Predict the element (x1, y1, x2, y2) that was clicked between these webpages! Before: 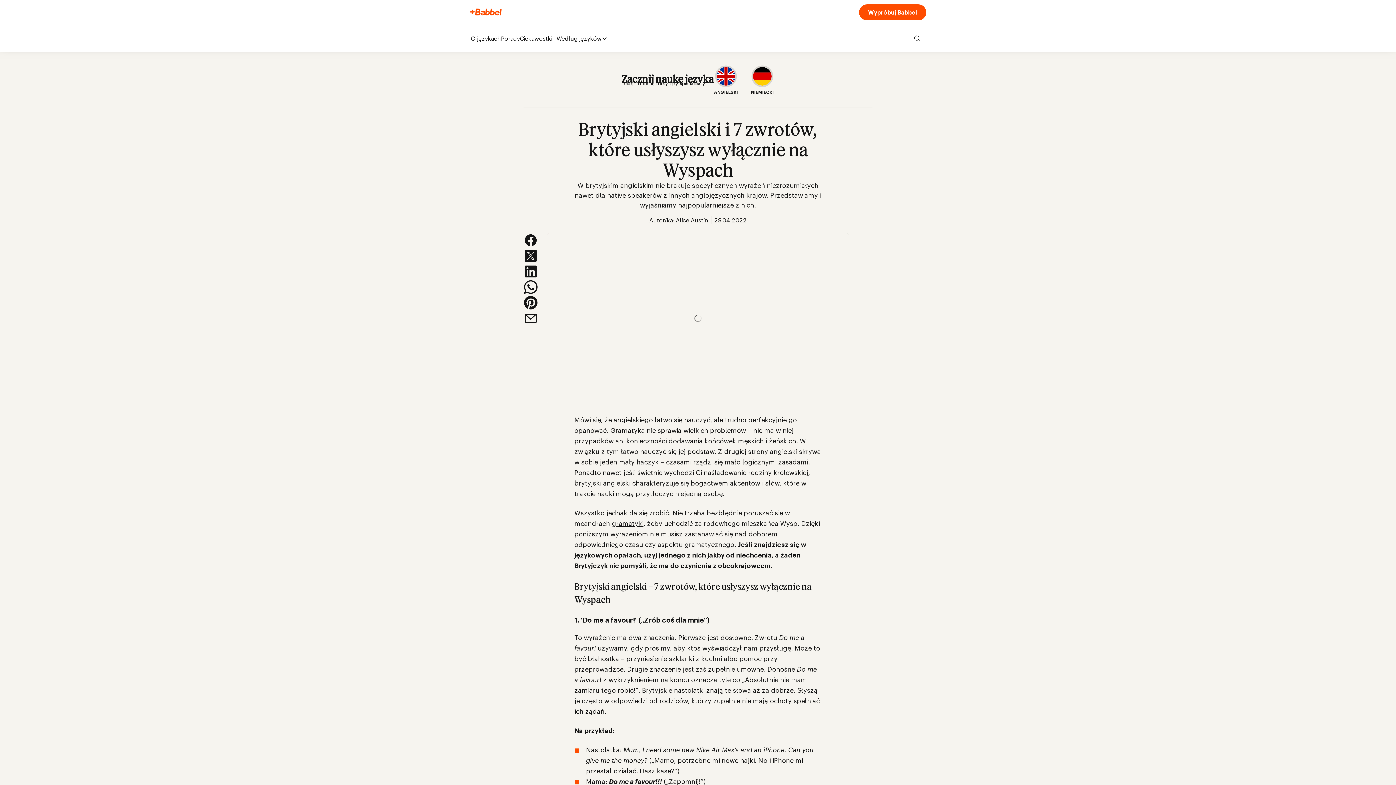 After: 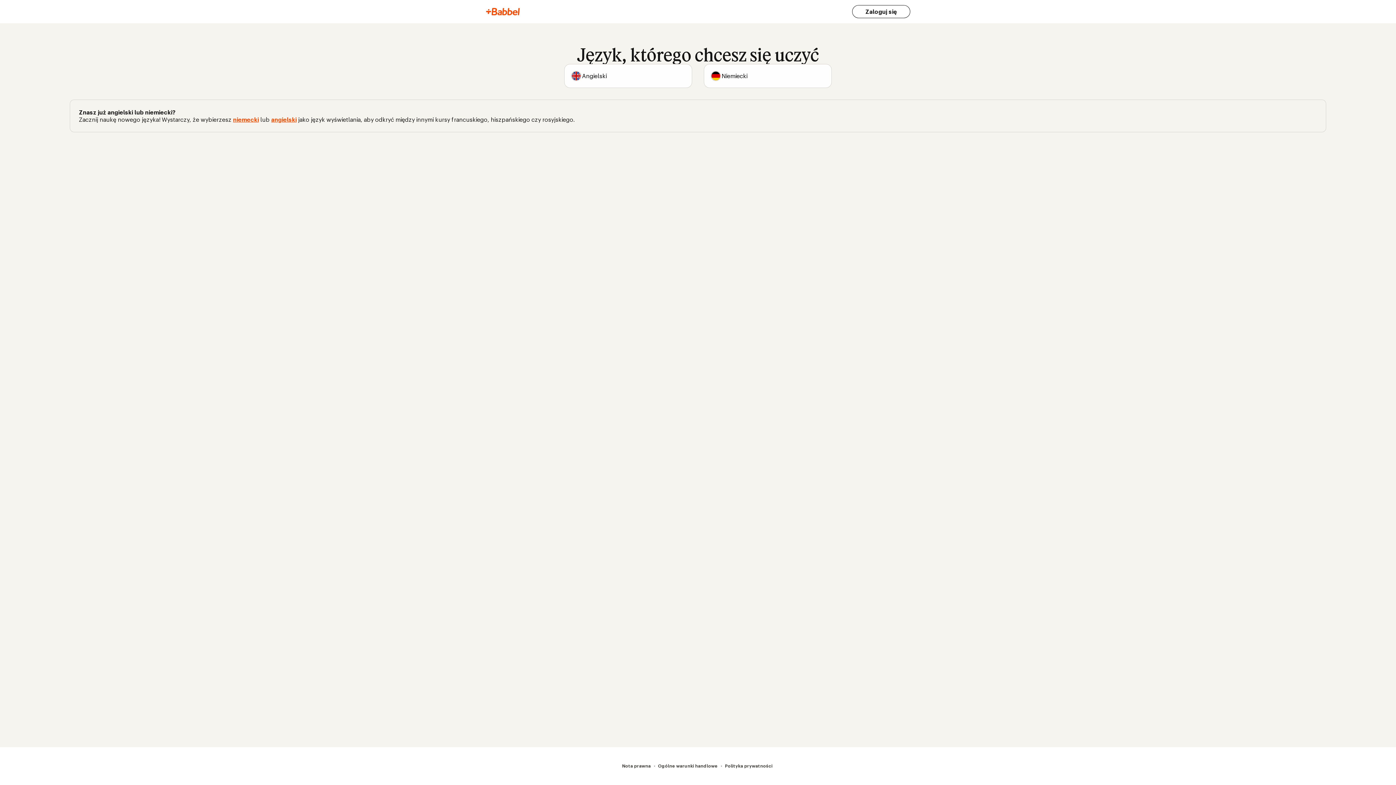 Action: label: NIEMIECKI bbox: (750, 64, 774, 96)